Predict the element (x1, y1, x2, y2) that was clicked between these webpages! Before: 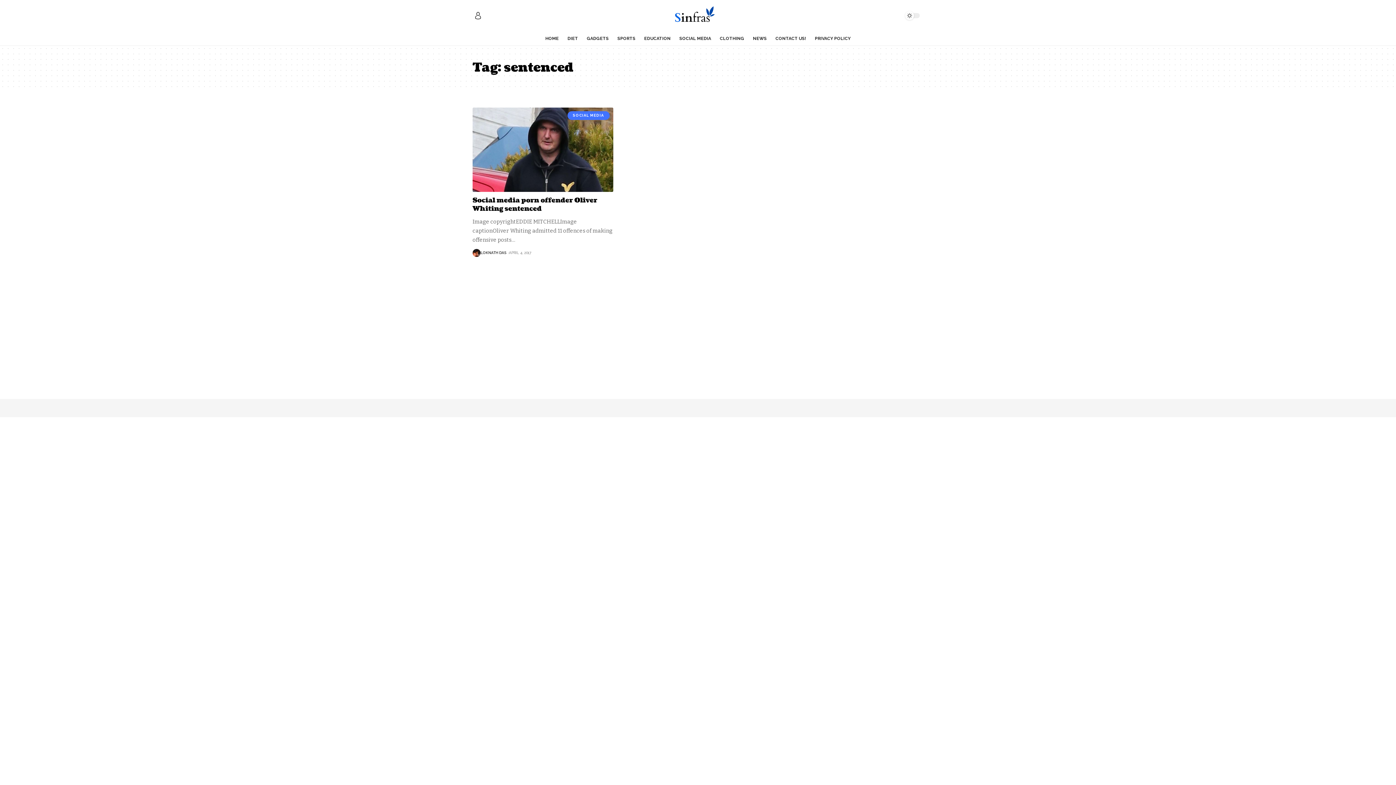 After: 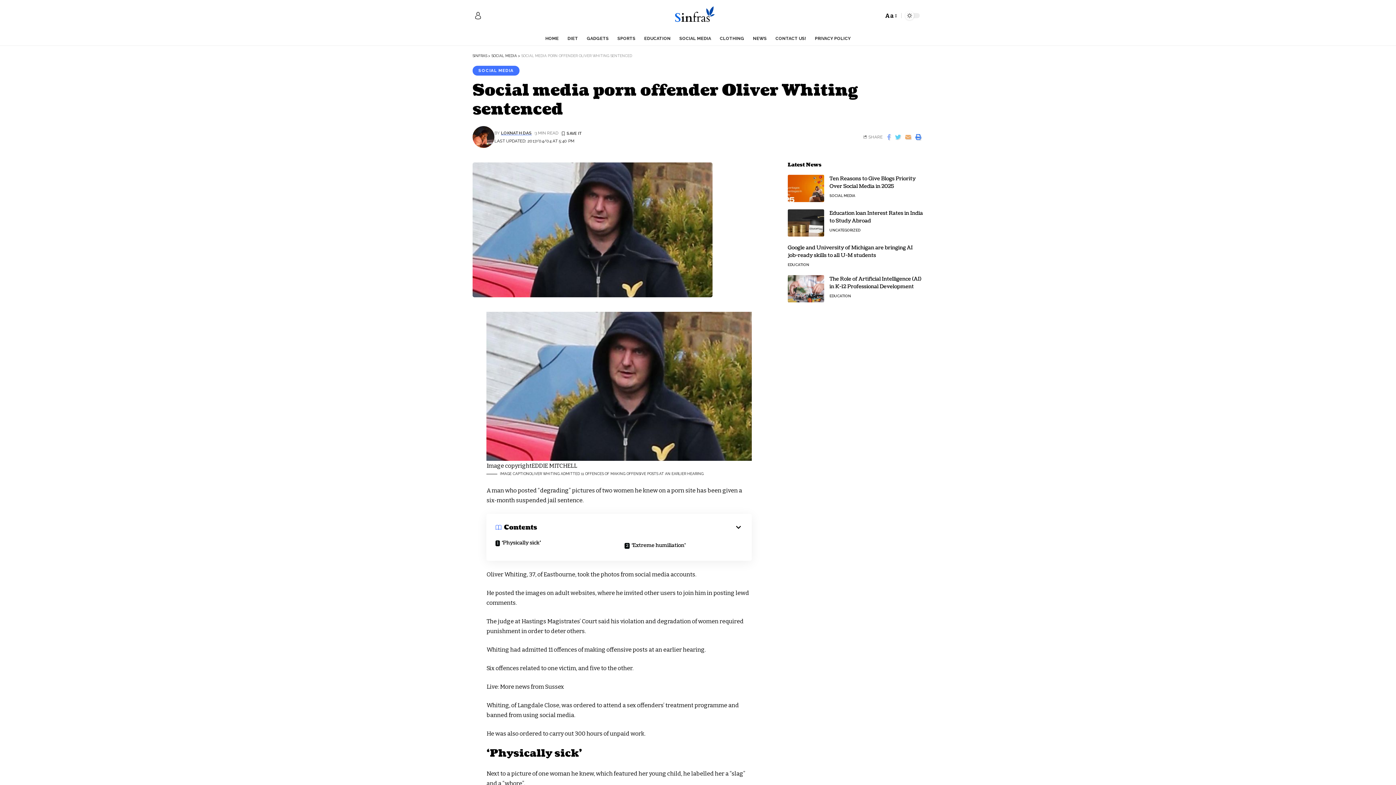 Action: label: Social media porn offender Oliver Whiting sentenced bbox: (472, 195, 597, 213)